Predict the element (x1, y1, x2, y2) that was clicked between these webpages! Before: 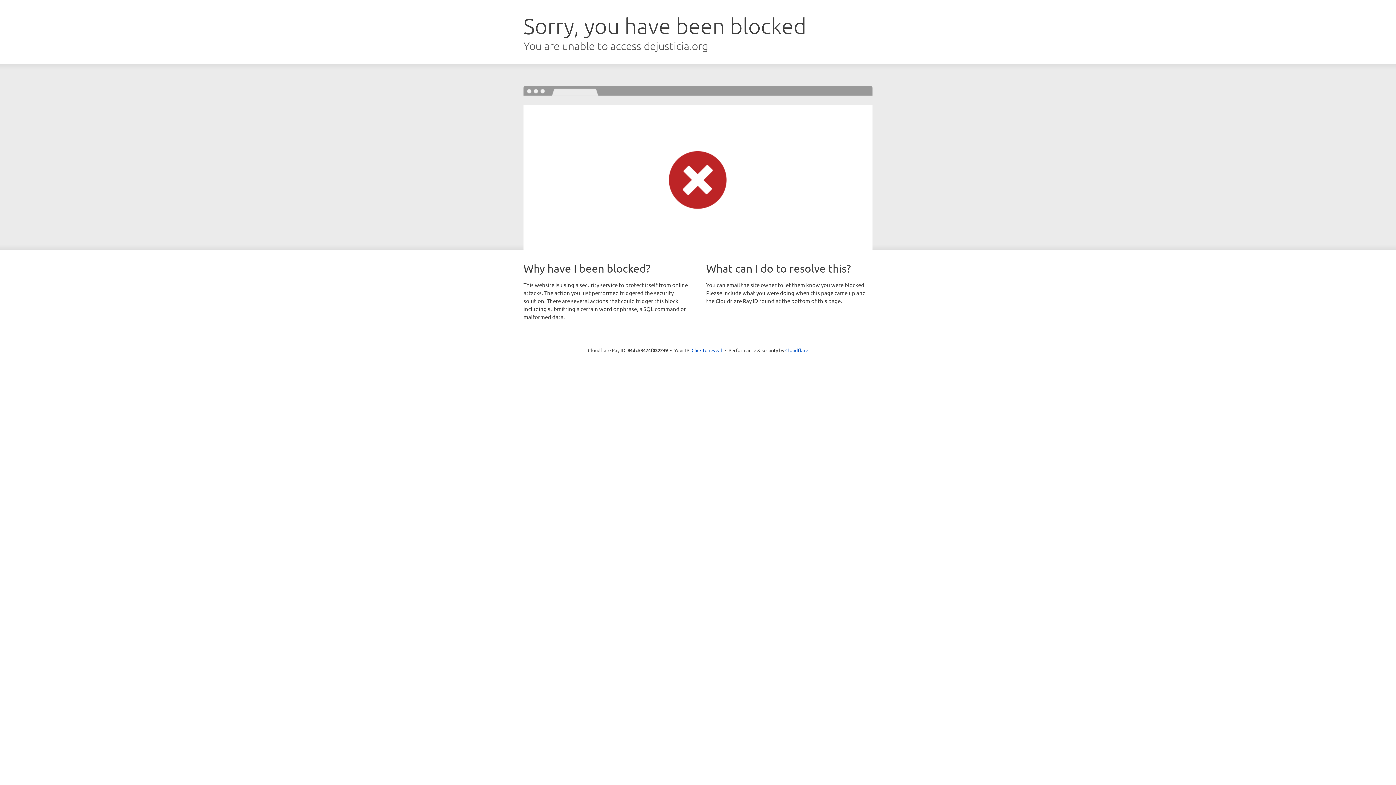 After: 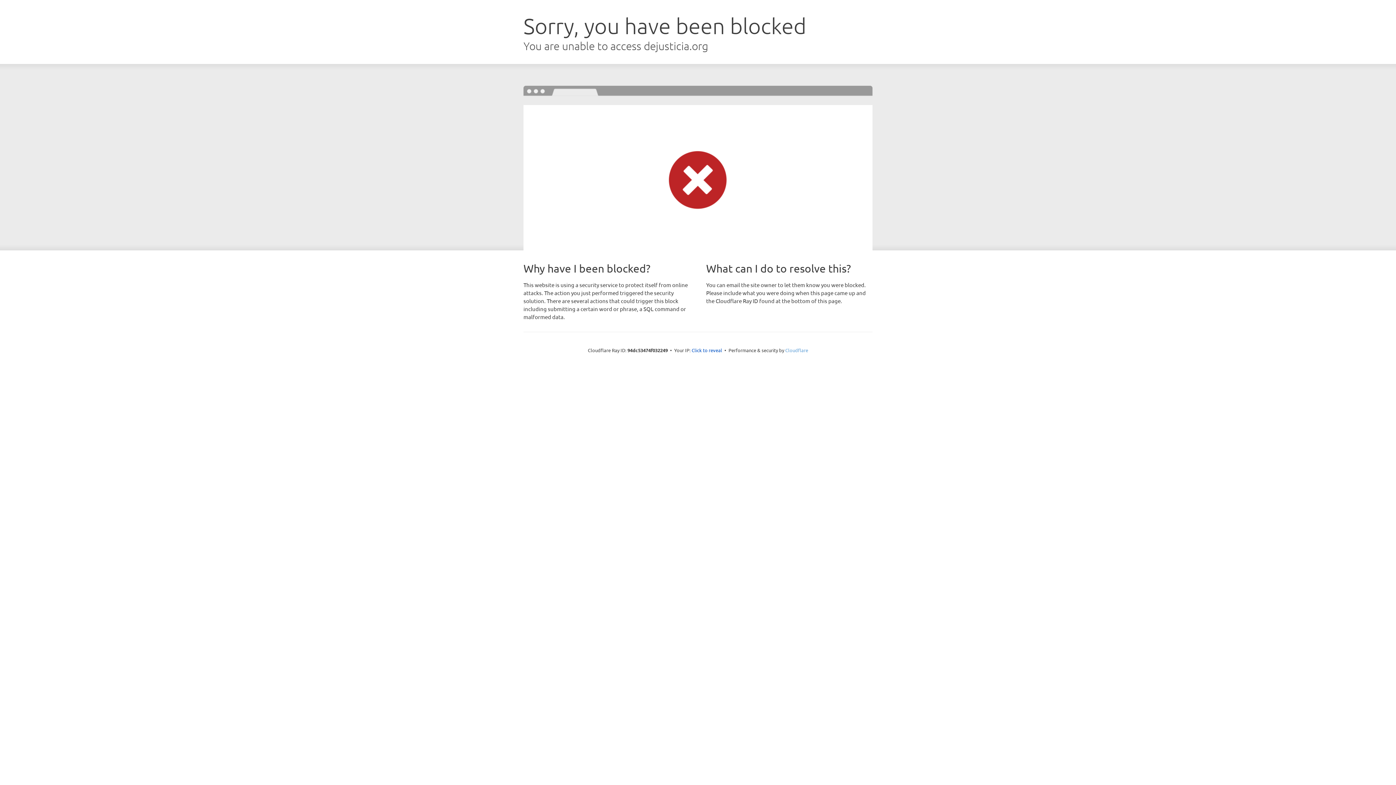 Action: bbox: (785, 347, 808, 353) label: Cloudflare